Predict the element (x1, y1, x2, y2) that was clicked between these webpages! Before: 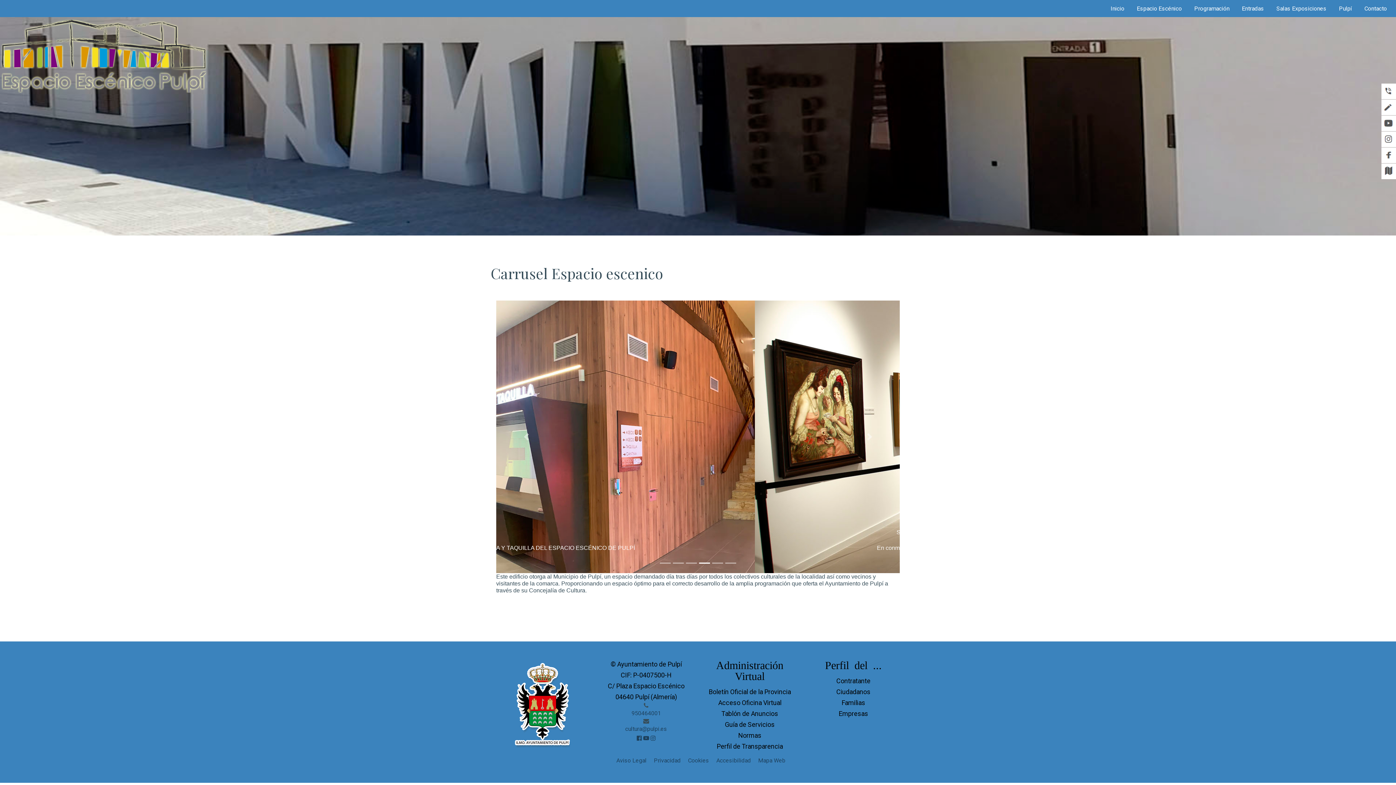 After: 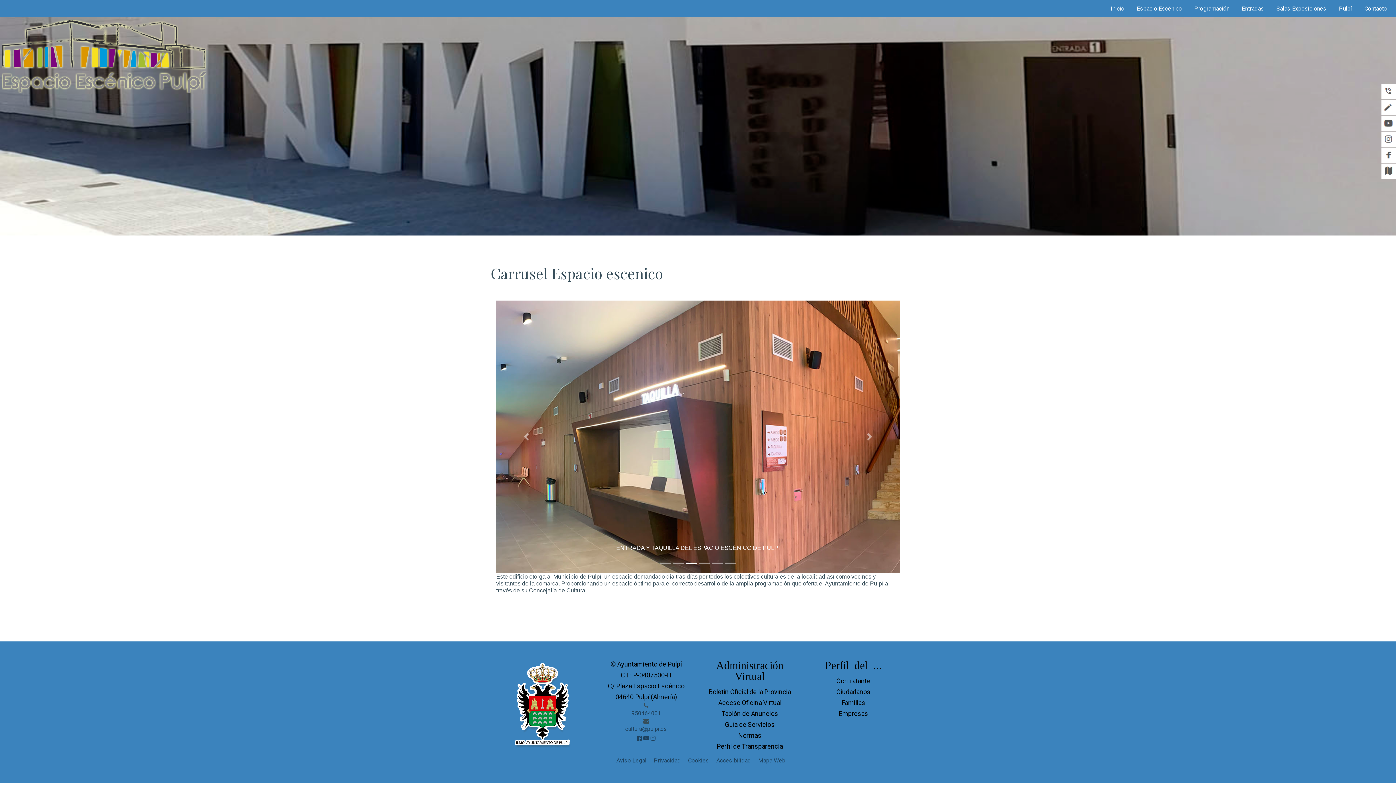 Action: label: Entradas bbox: (1242, 3, 1264, 13)